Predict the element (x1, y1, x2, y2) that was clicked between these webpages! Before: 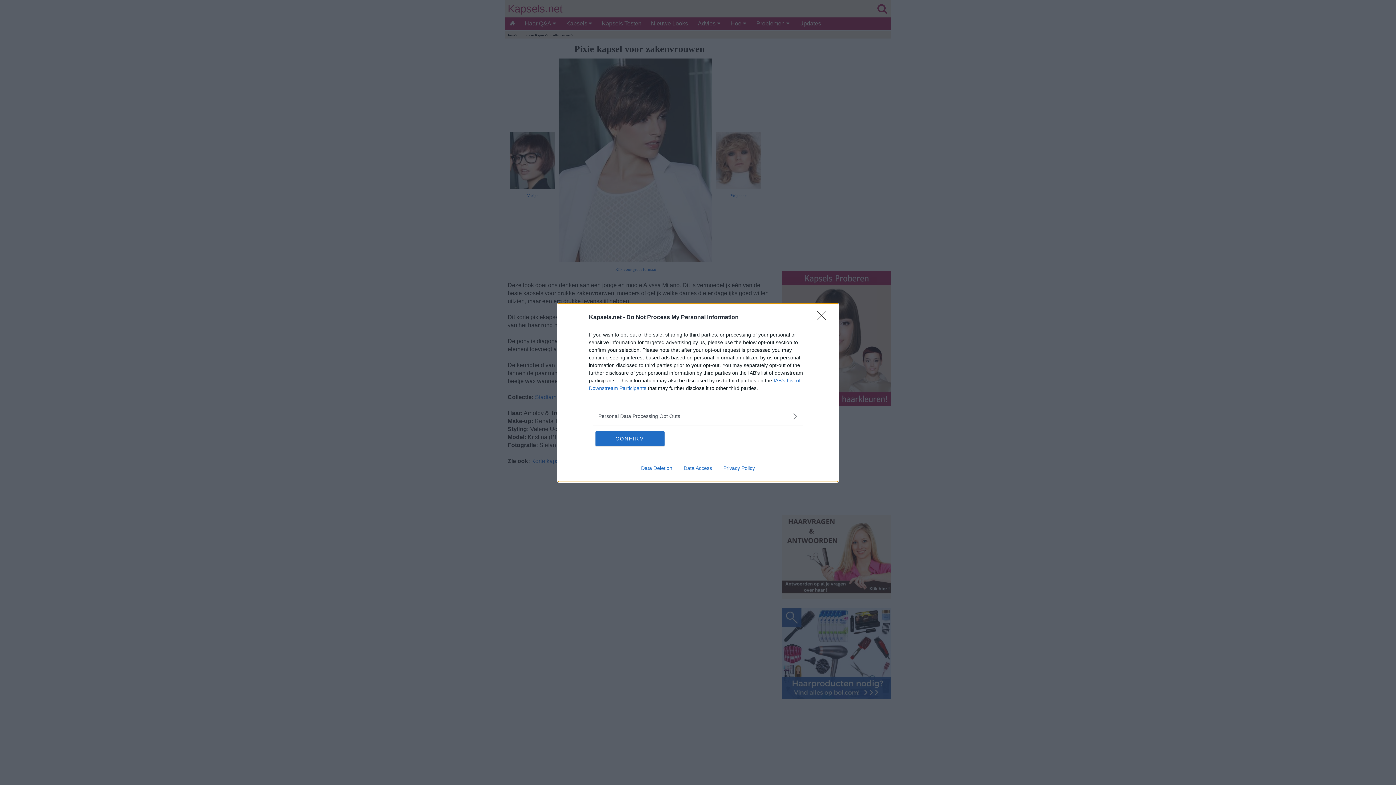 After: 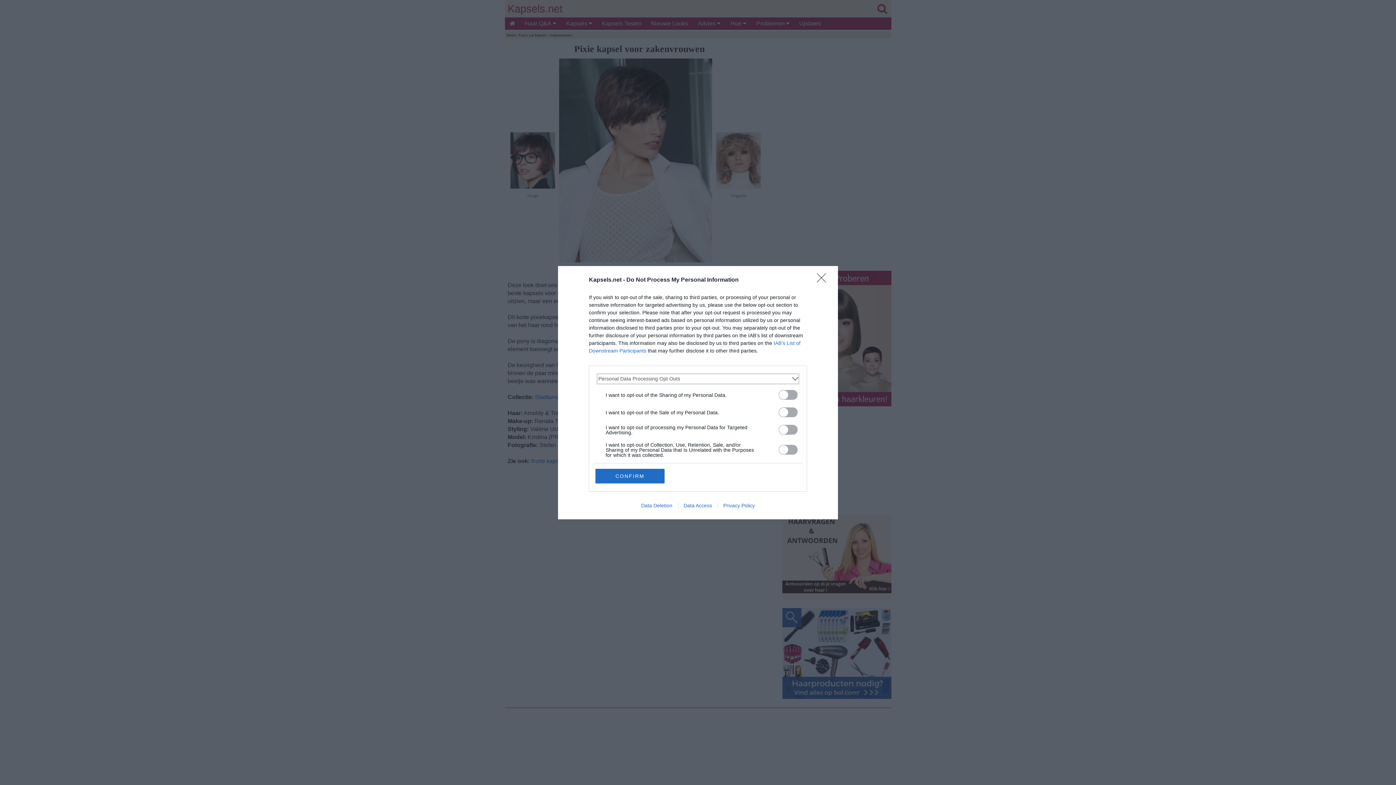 Action: label: Opt-Outs bbox: (598, 412, 797, 420)